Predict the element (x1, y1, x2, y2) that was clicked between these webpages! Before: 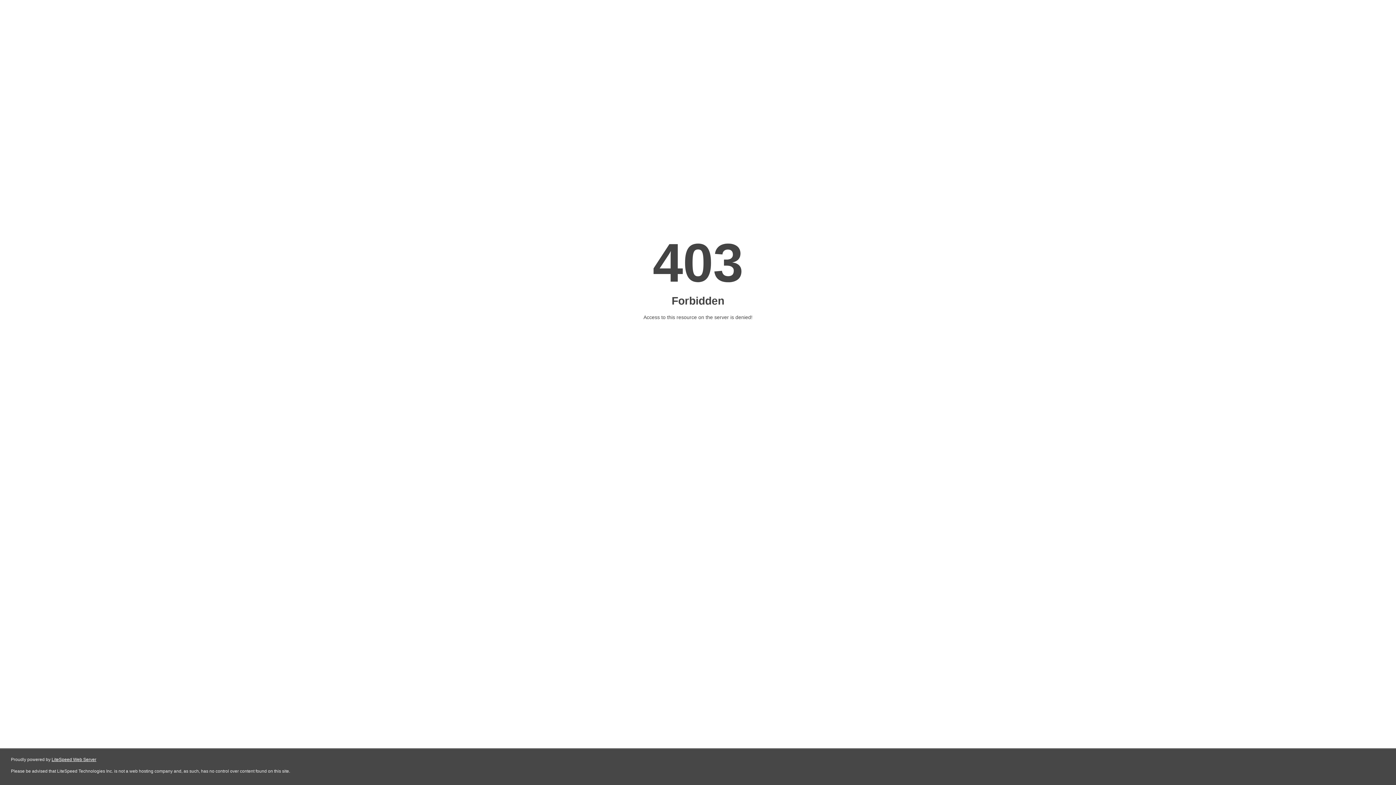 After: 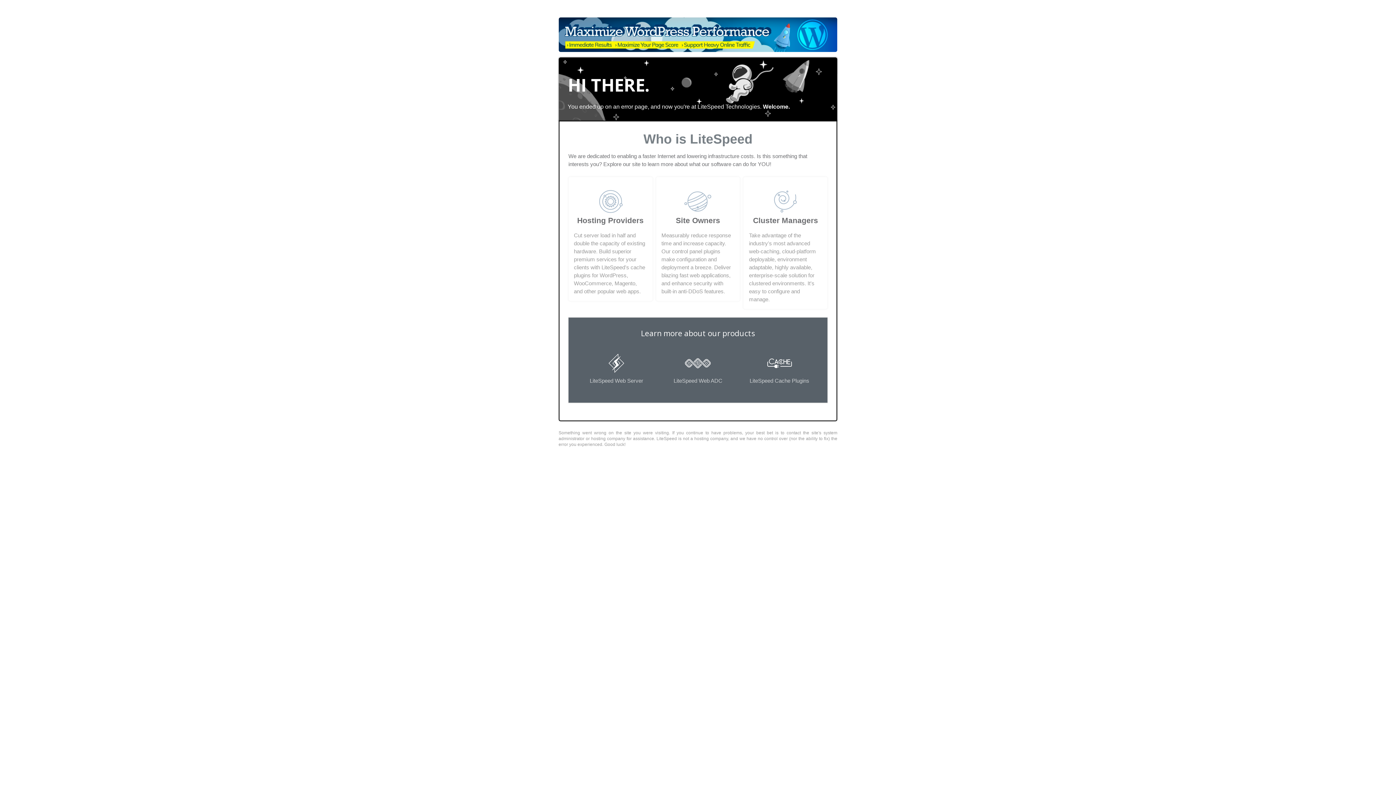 Action: label: LiteSpeed Web Server bbox: (51, 757, 96, 762)